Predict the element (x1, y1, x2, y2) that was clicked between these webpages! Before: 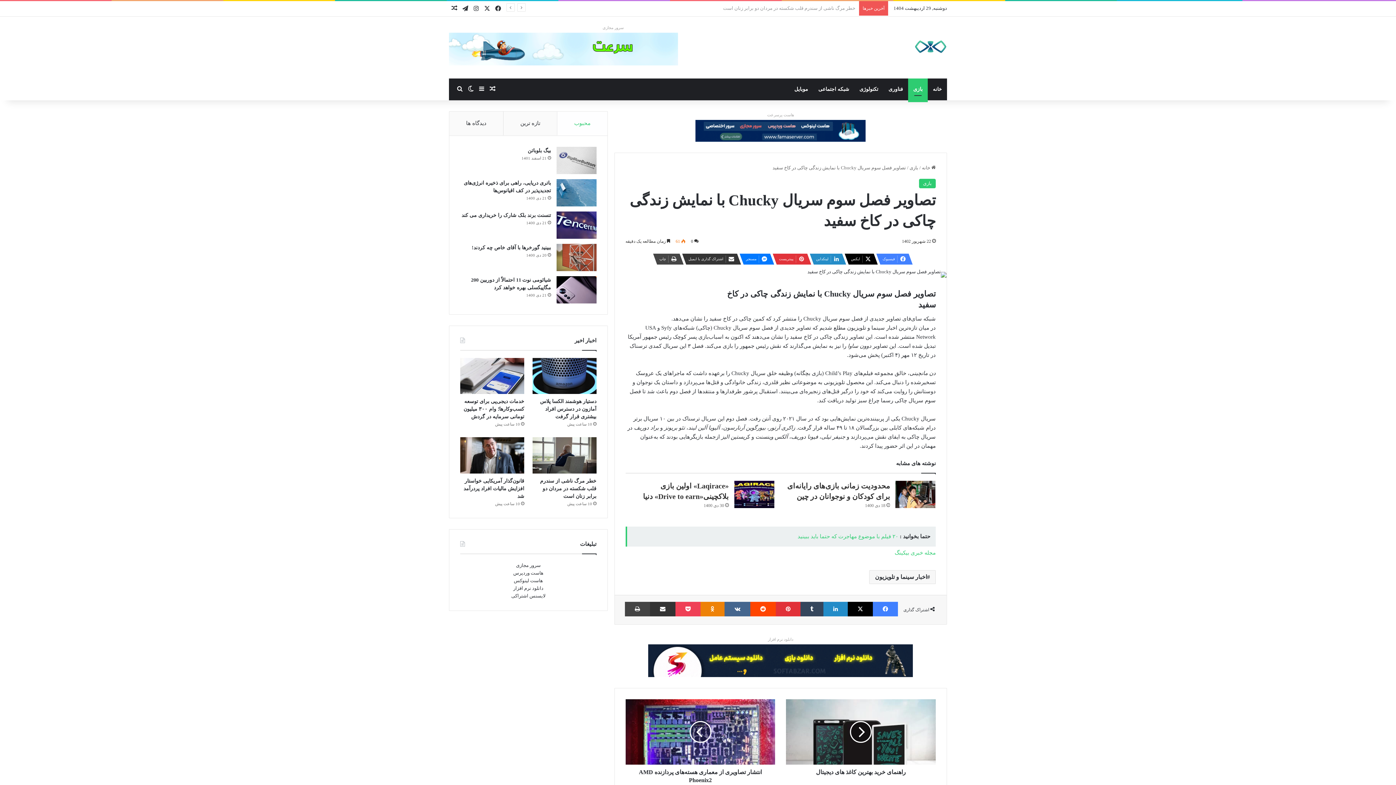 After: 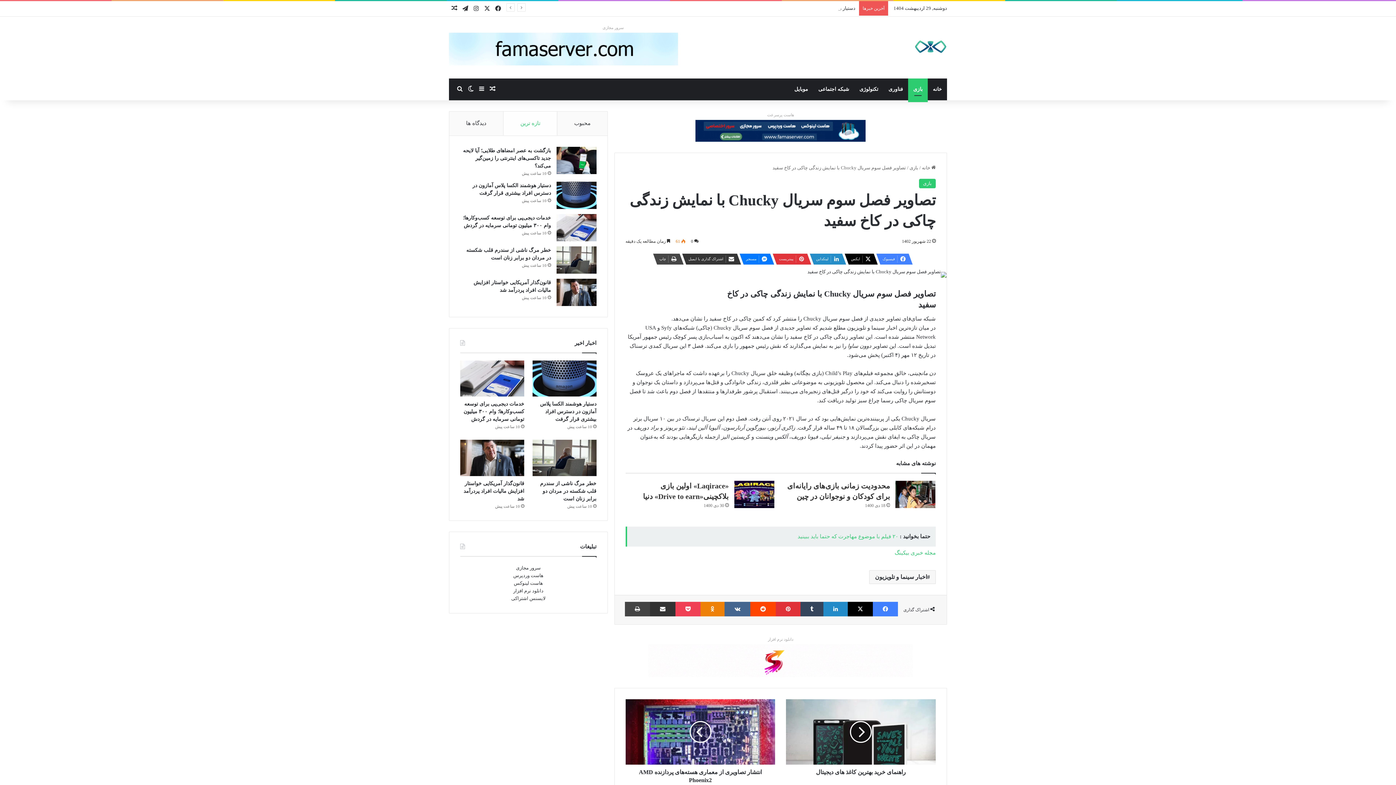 Action: bbox: (503, 111, 557, 135) label: تازه ترین